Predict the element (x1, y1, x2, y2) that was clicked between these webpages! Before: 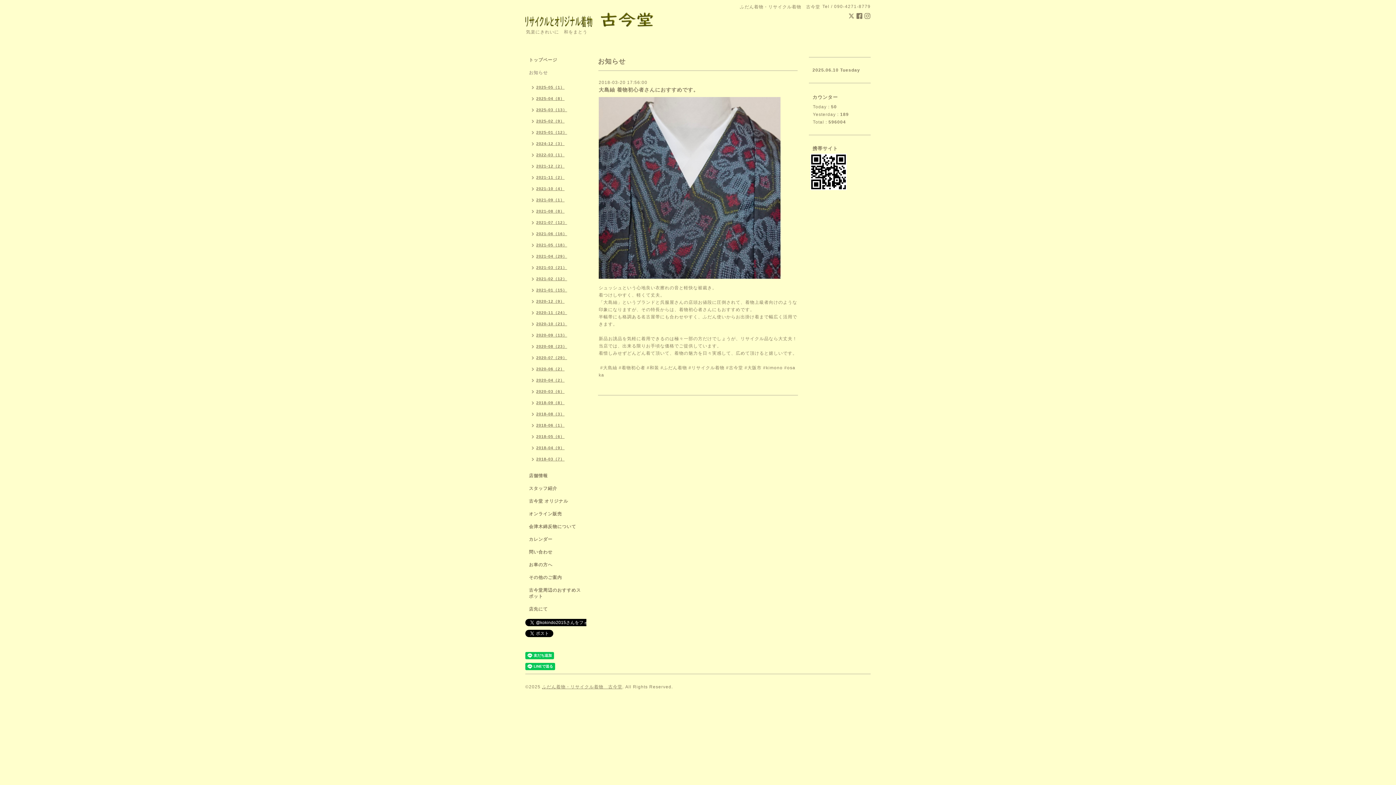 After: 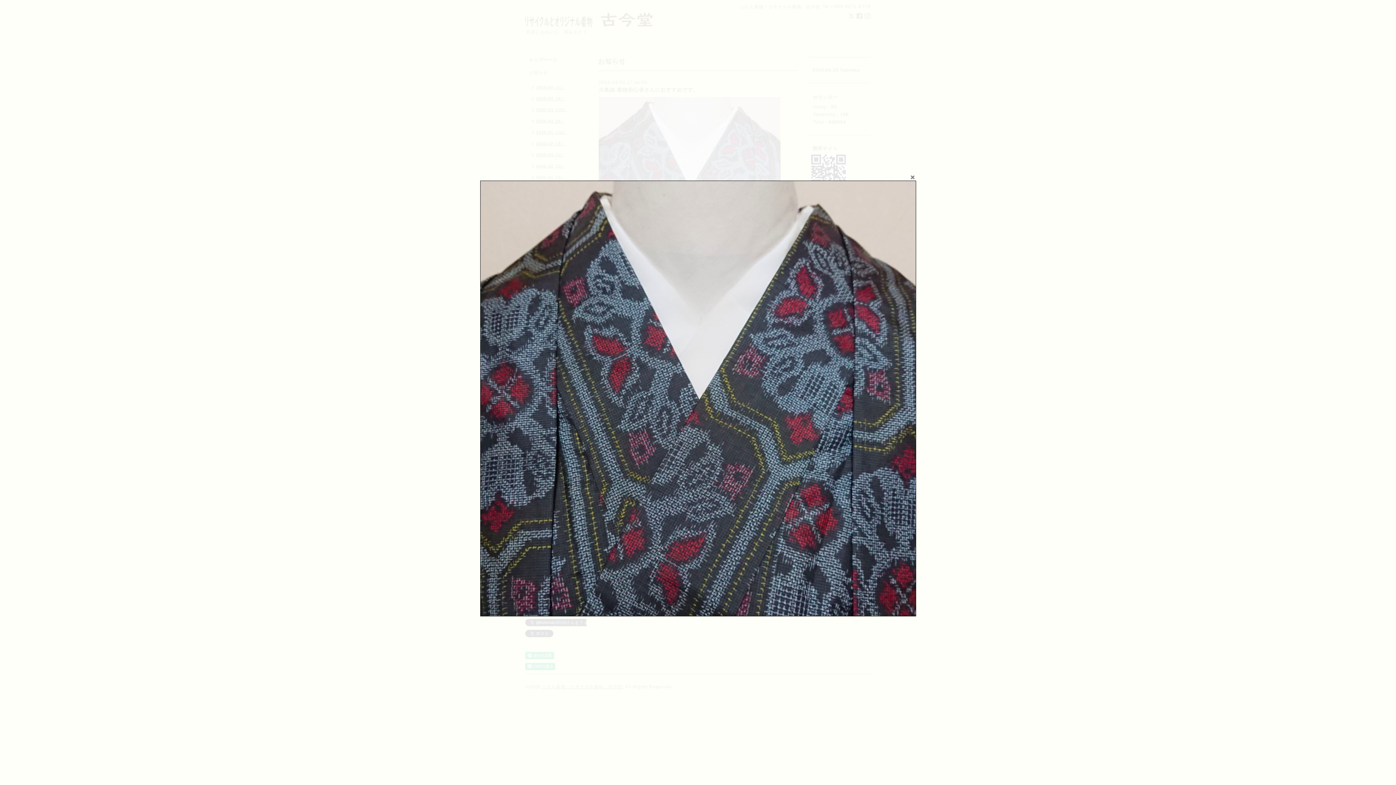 Action: bbox: (598, 185, 780, 190)